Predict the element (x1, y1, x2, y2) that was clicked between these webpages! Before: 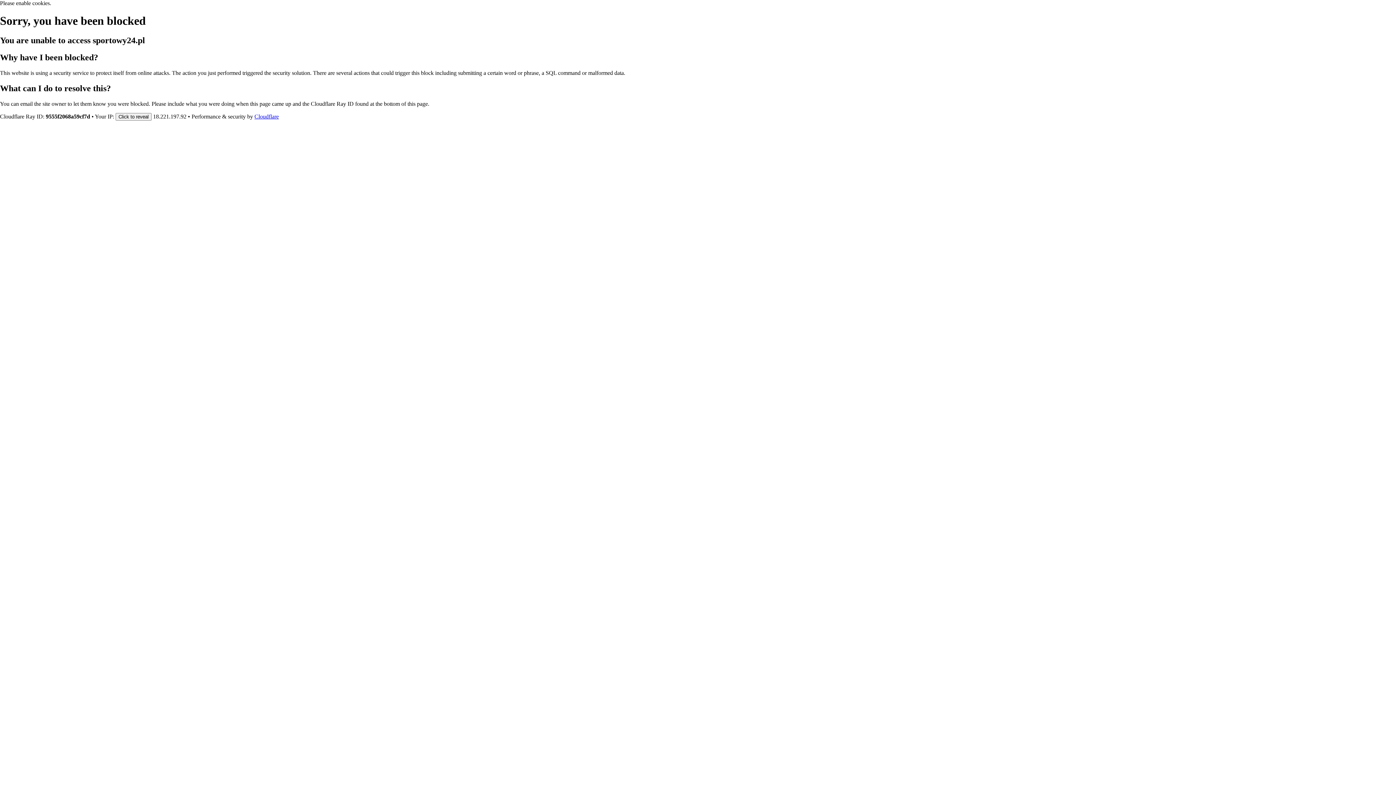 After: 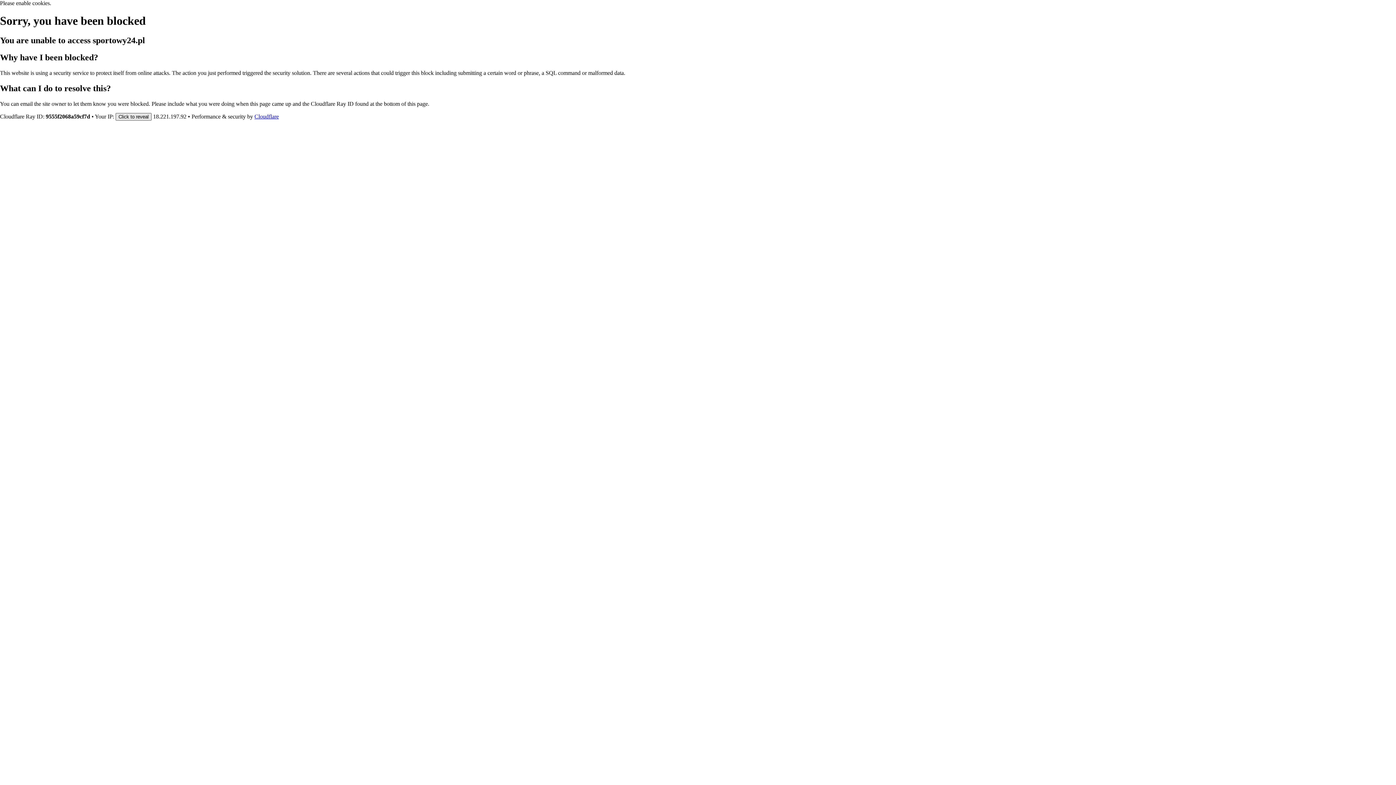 Action: bbox: (115, 112, 151, 120) label: Click to reveal